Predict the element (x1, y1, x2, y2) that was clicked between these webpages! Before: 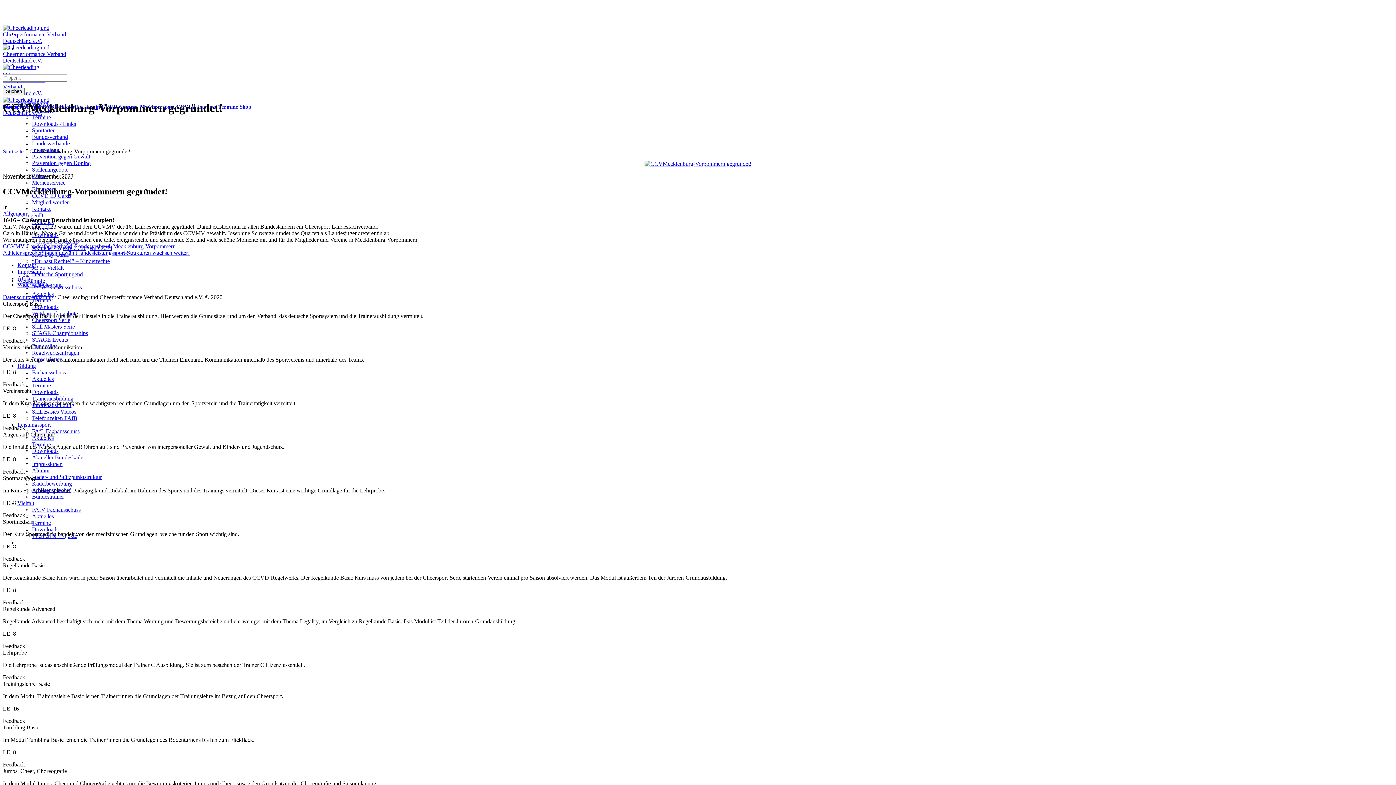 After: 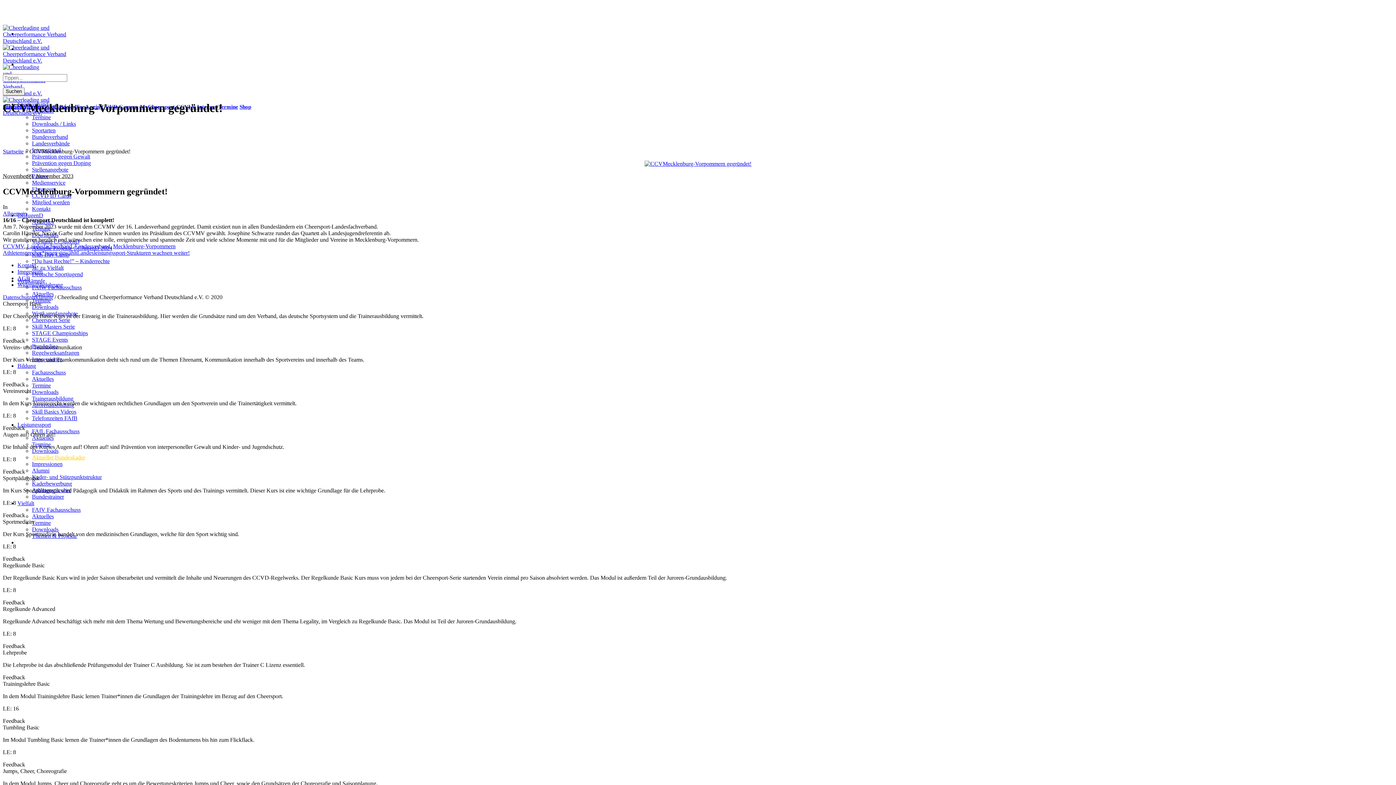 Action: bbox: (32, 454, 85, 460) label: Aktueller Bundeskader